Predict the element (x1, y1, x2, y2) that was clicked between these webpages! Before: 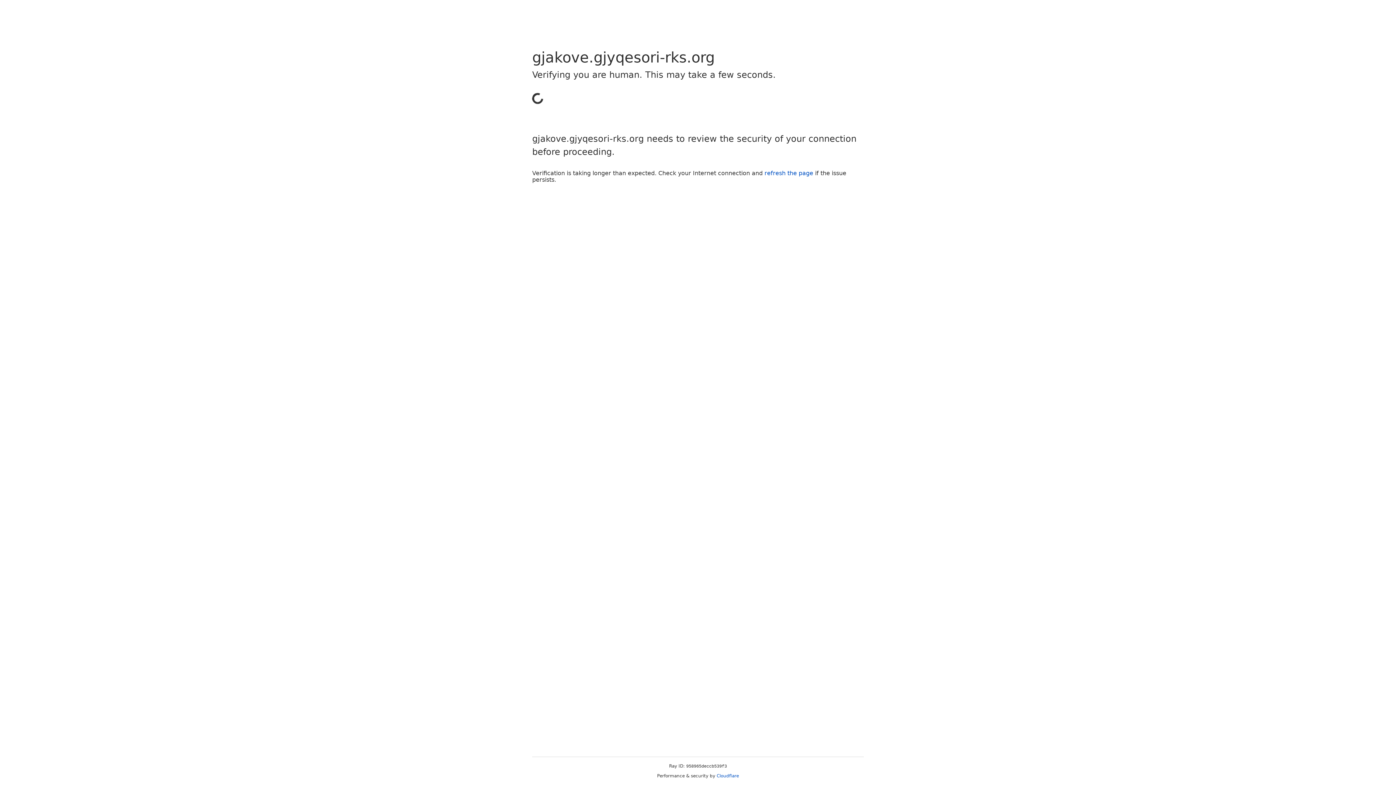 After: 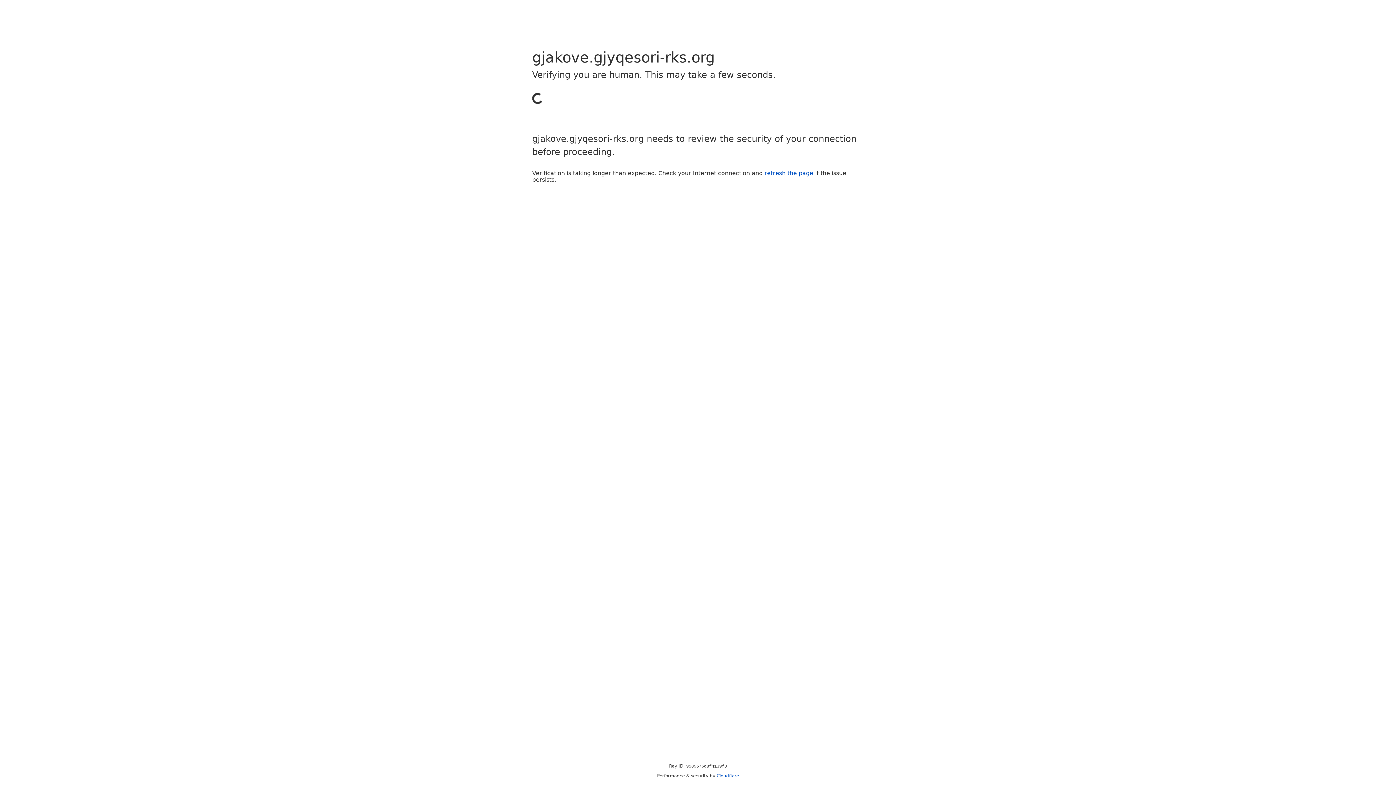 Action: label: refresh the page bbox: (764, 169, 813, 176)